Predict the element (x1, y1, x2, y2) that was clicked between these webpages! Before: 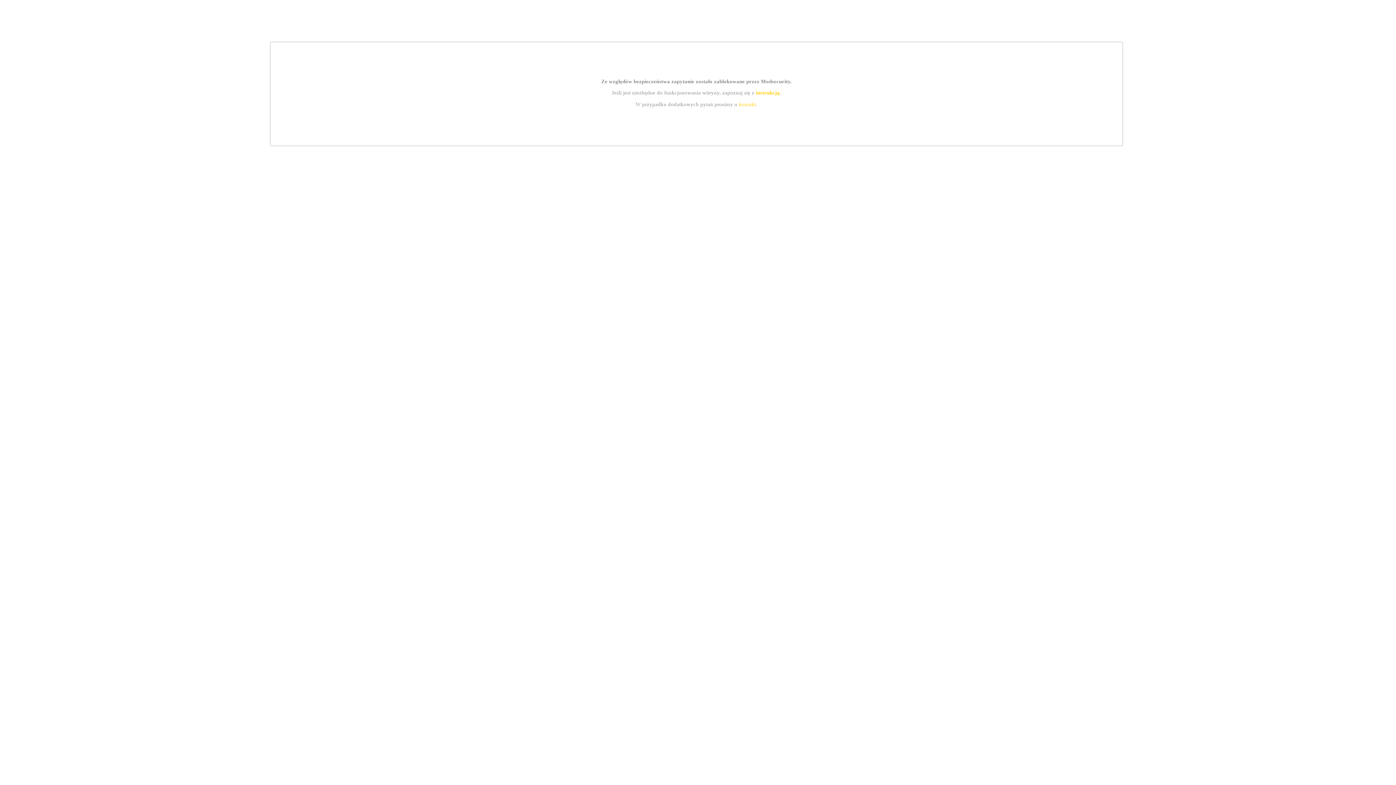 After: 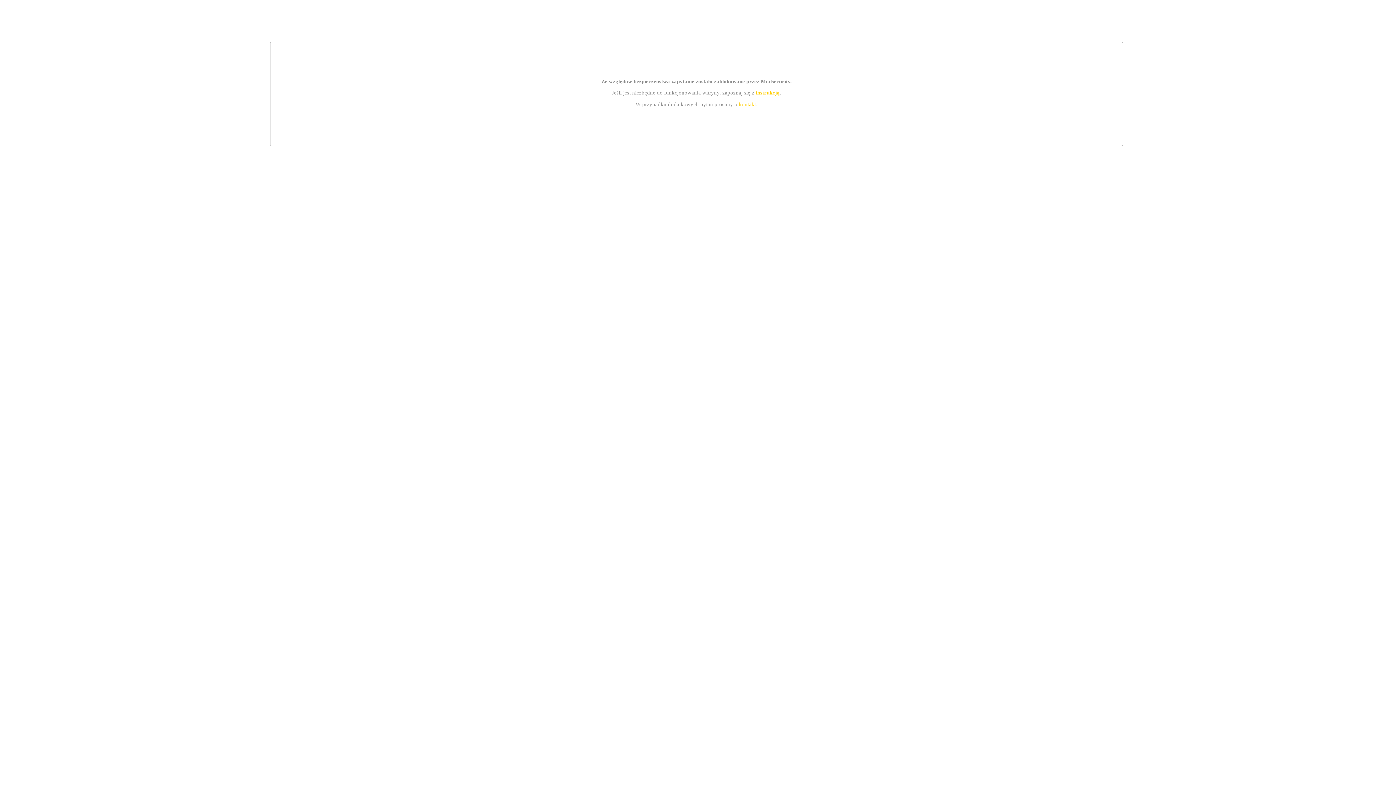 Action: label: instrukcją bbox: (755, 89, 779, 95)